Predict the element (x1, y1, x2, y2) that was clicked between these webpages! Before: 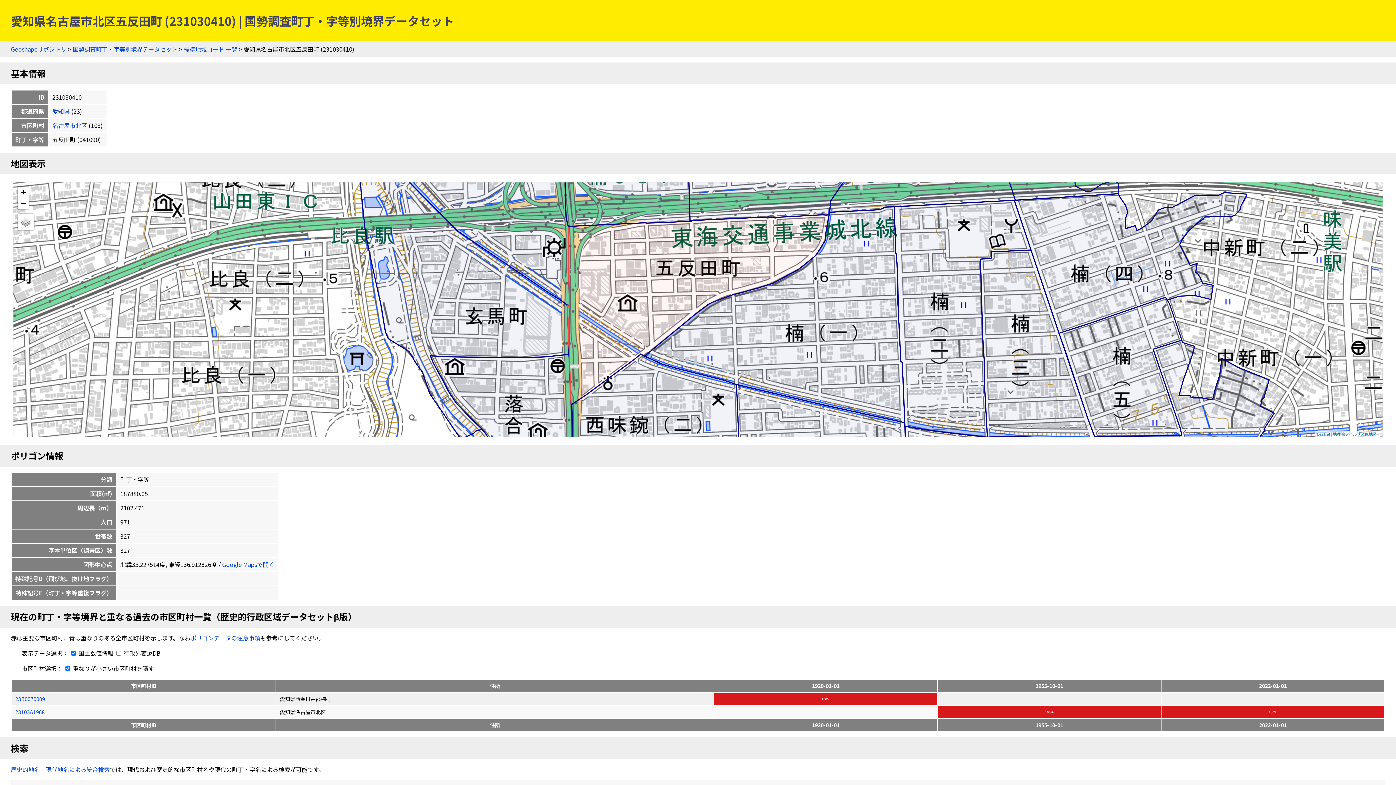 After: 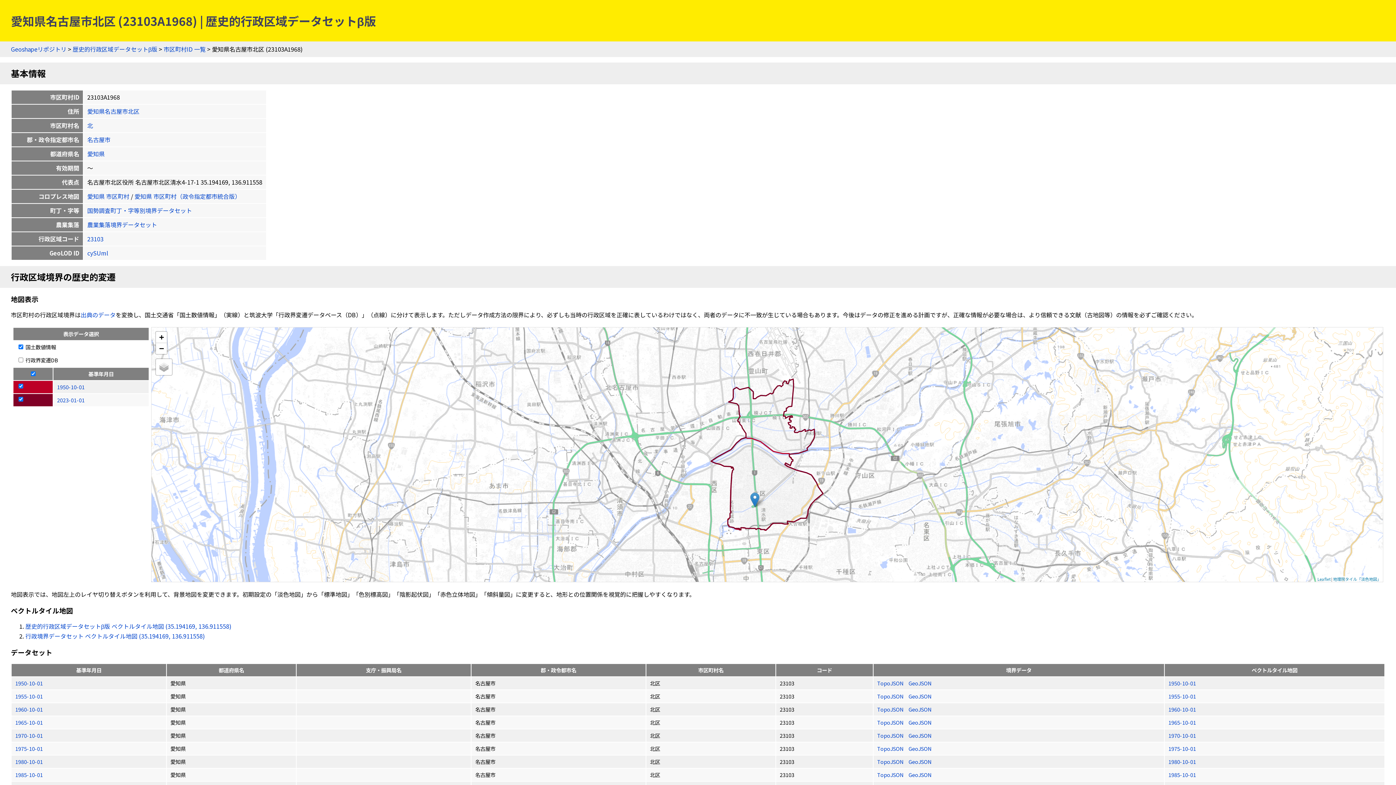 Action: label: 23103A1968 bbox: (15, 708, 44, 716)